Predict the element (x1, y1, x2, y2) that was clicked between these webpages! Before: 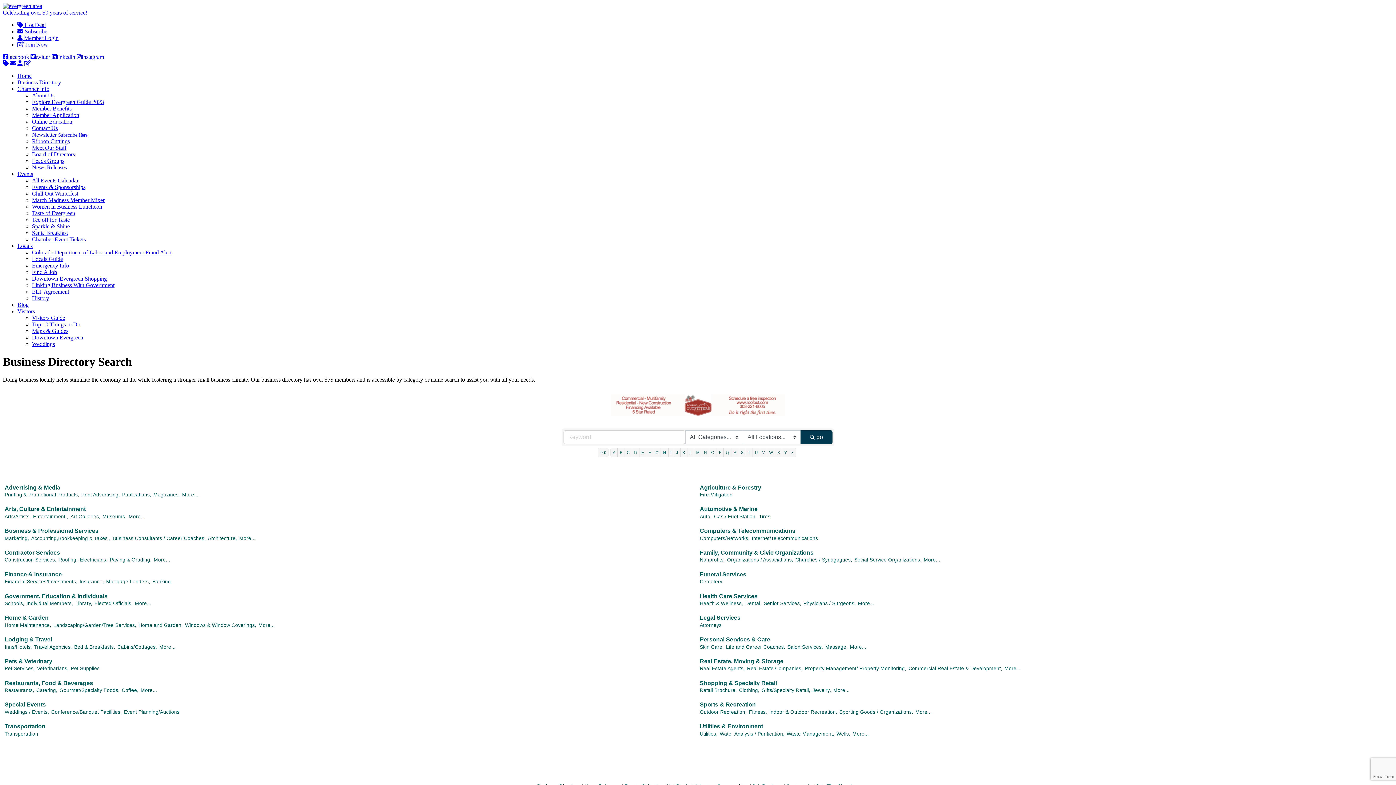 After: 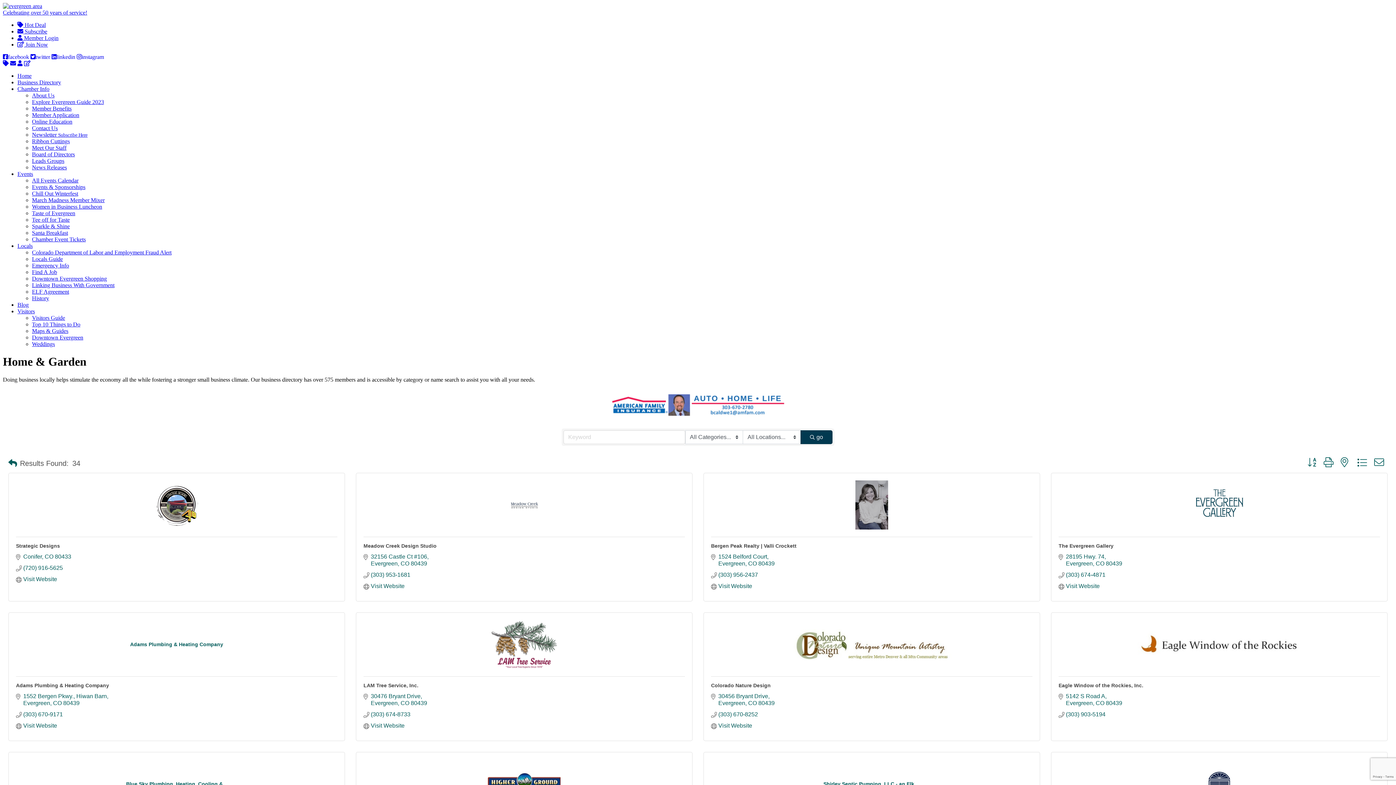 Action: bbox: (4, 615, 48, 621) label: Home & Garden